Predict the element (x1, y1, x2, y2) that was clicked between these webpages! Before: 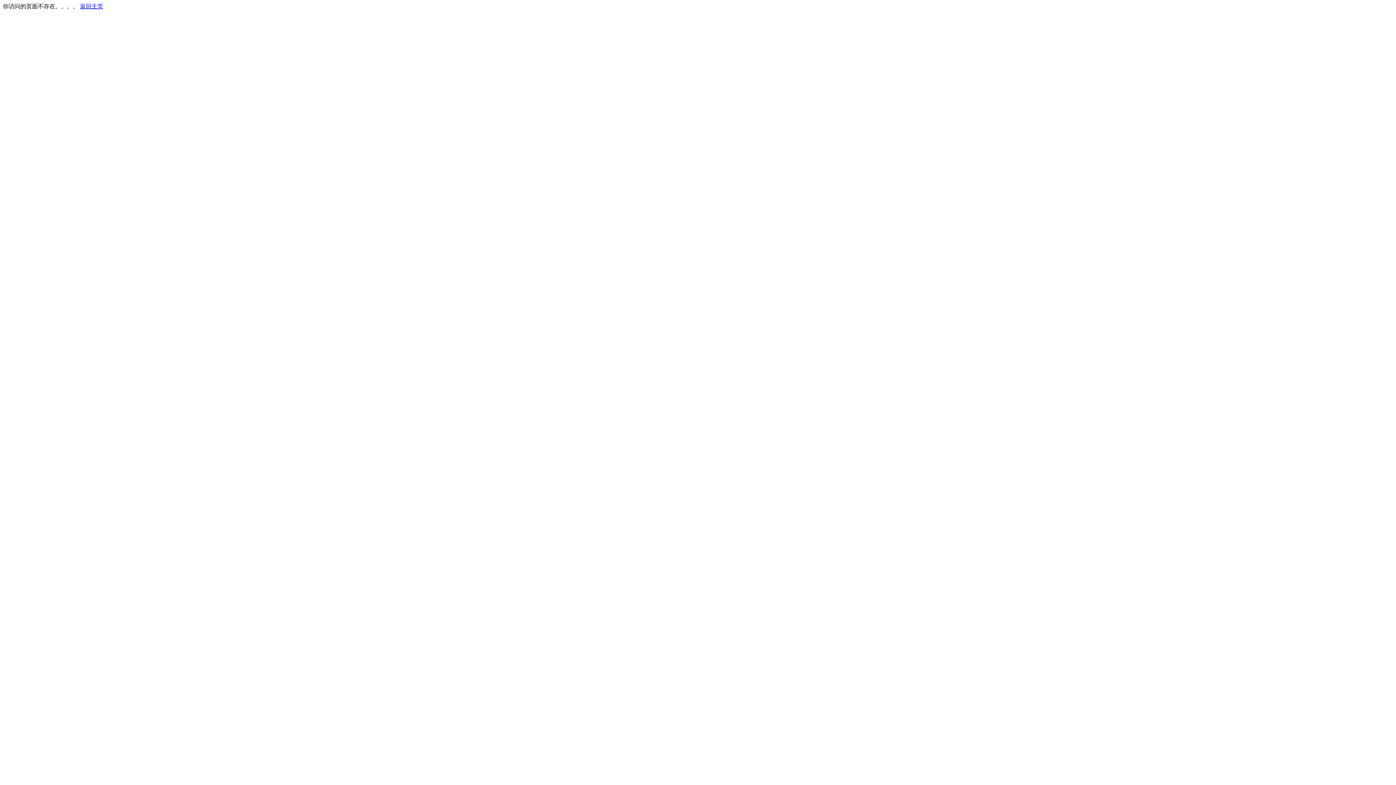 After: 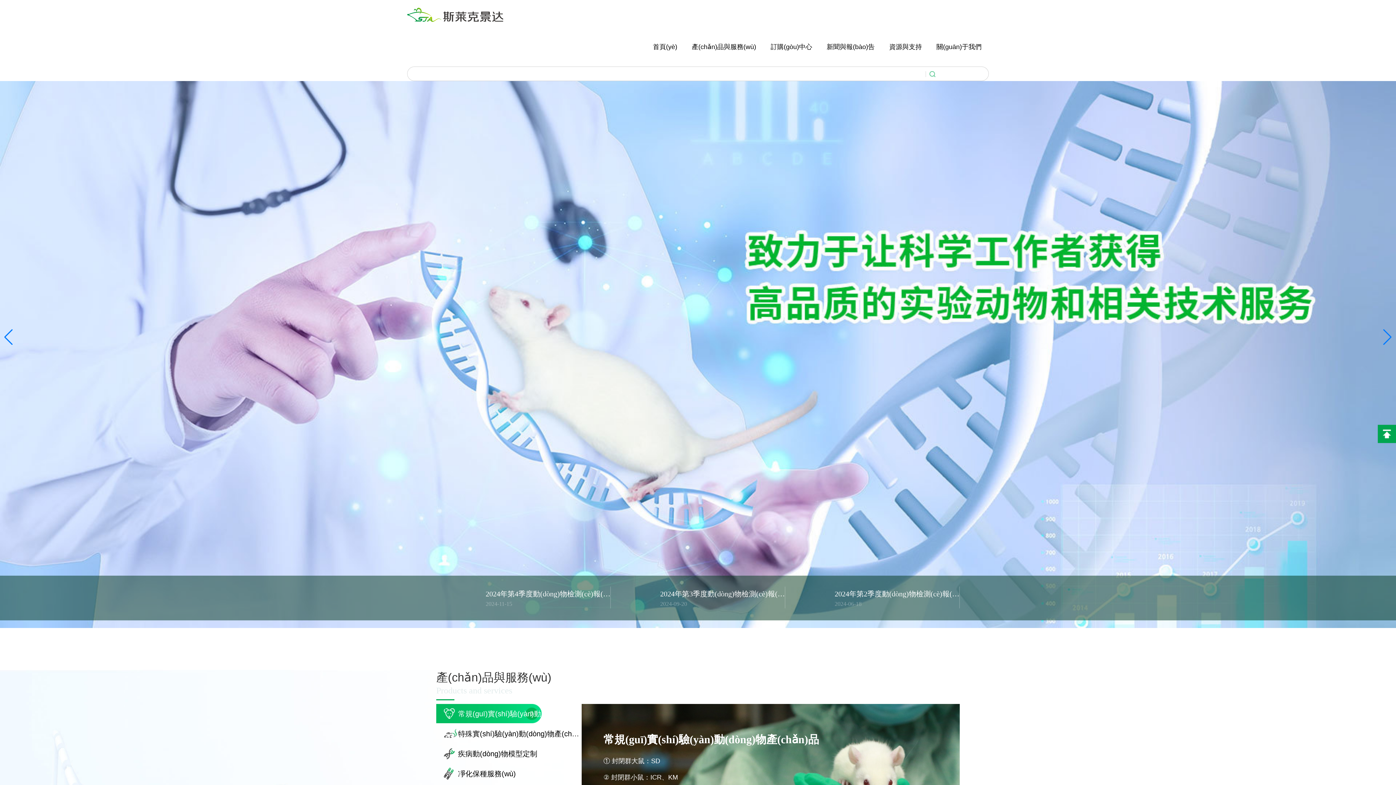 Action: label: 返回主页 bbox: (80, 3, 103, 9)